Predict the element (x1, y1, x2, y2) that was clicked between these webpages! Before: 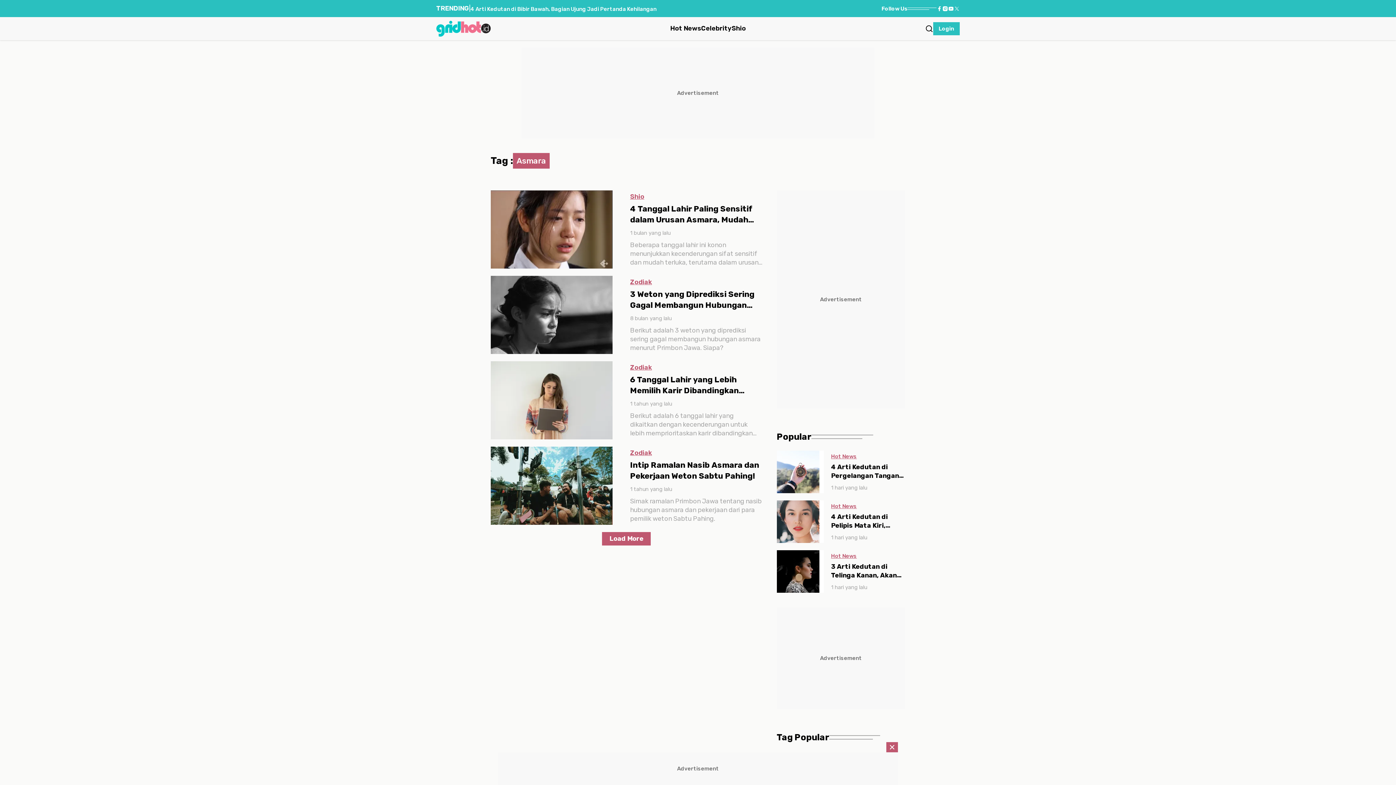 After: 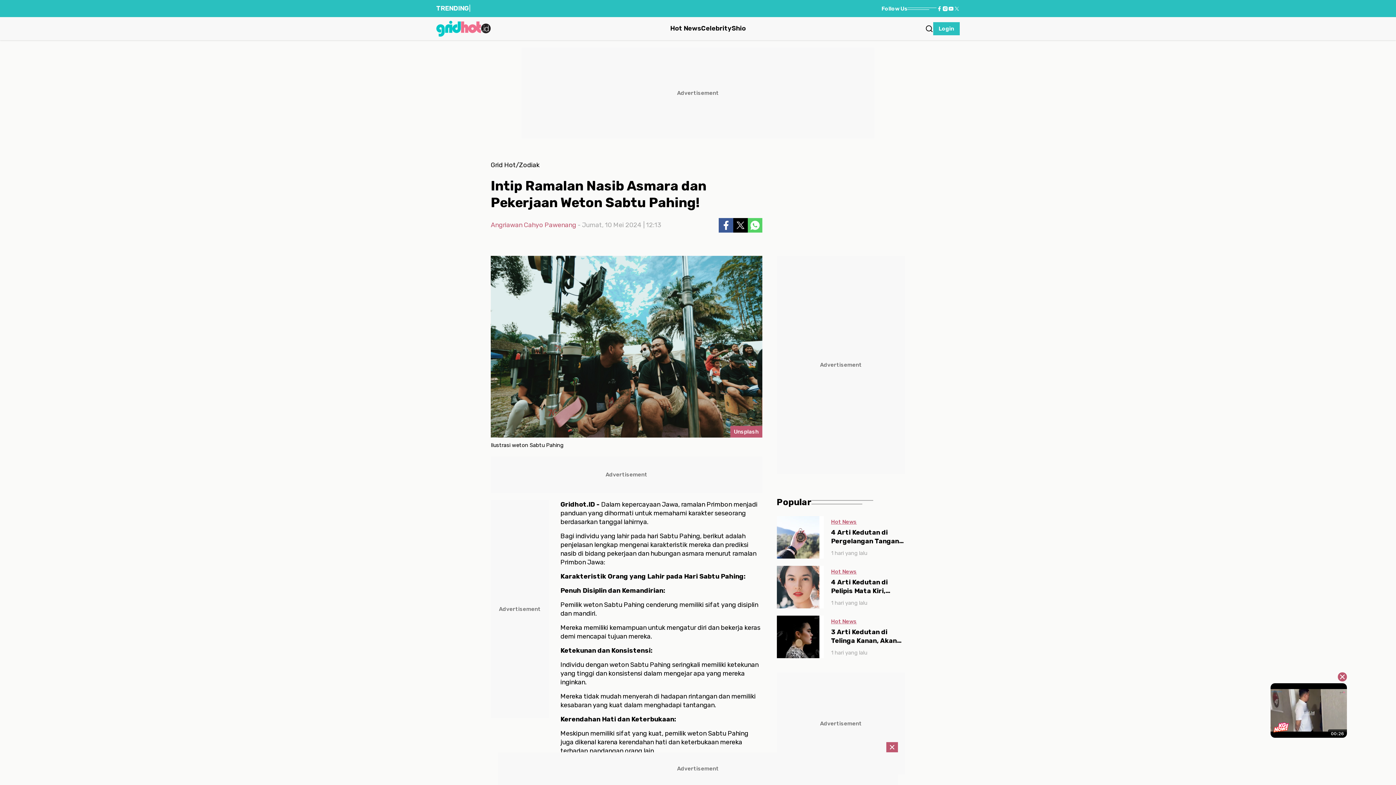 Action: bbox: (630, 460, 762, 481) label: Intip Ramalan Nasib Asmara dan Pekerjaan Weton Sabtu Pahing!